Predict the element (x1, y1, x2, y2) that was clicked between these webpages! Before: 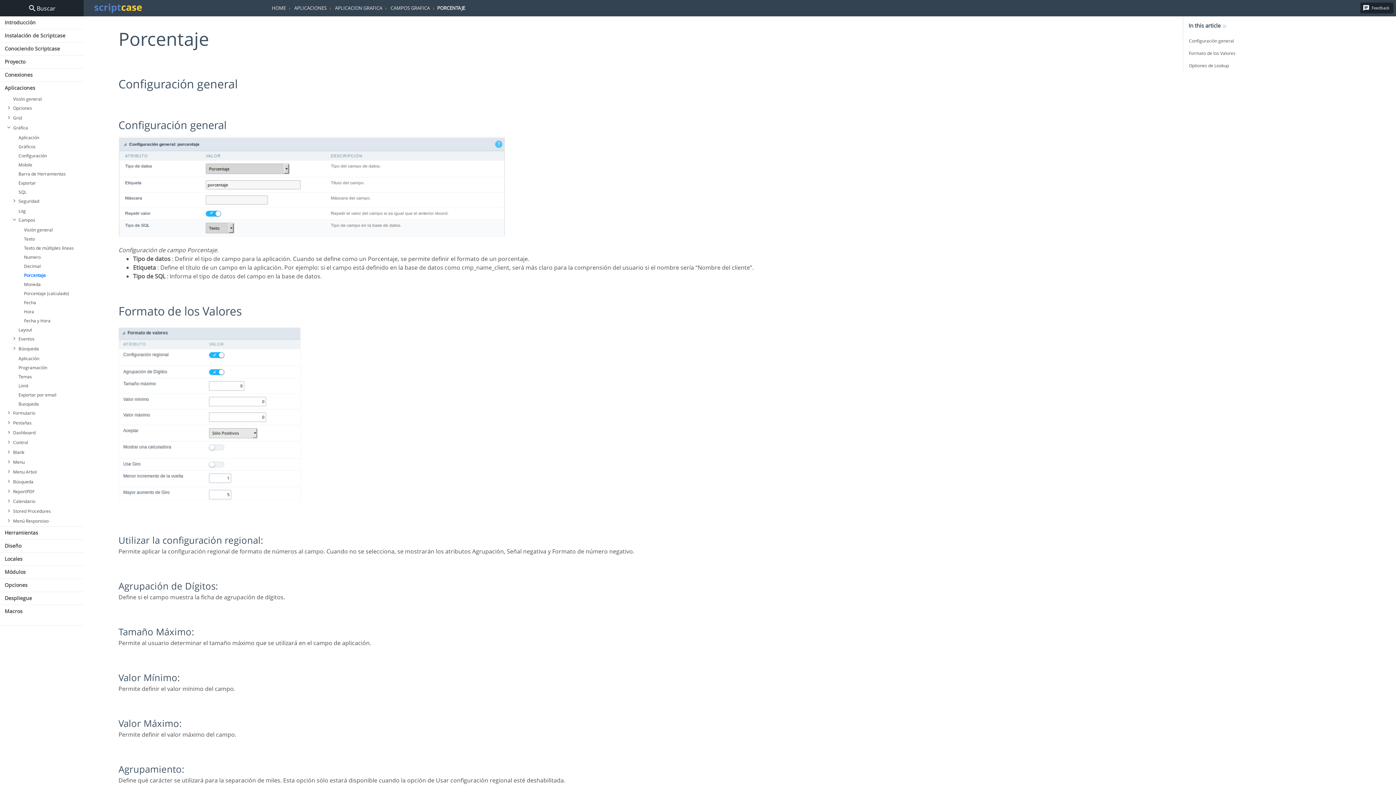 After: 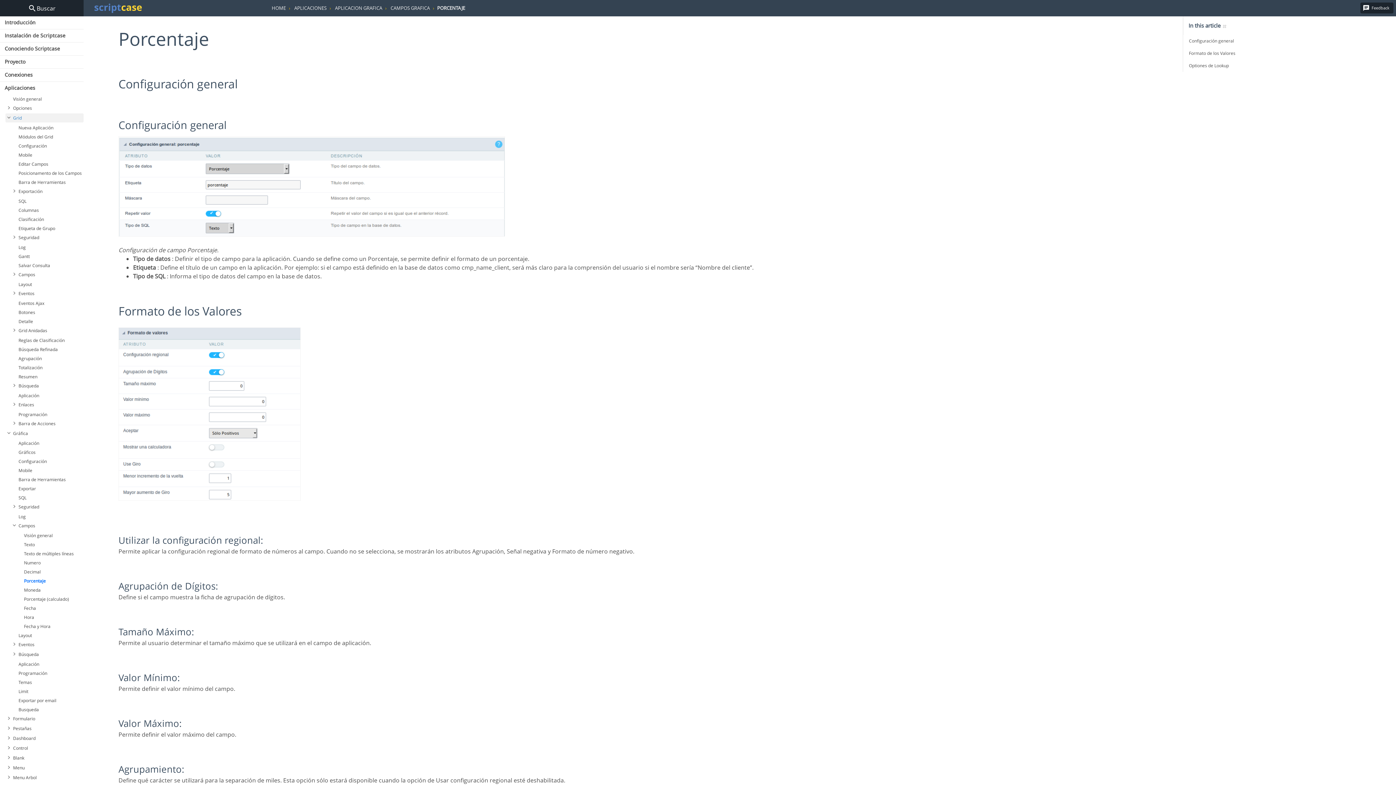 Action: bbox: (5, 113, 83, 122) label: Grid